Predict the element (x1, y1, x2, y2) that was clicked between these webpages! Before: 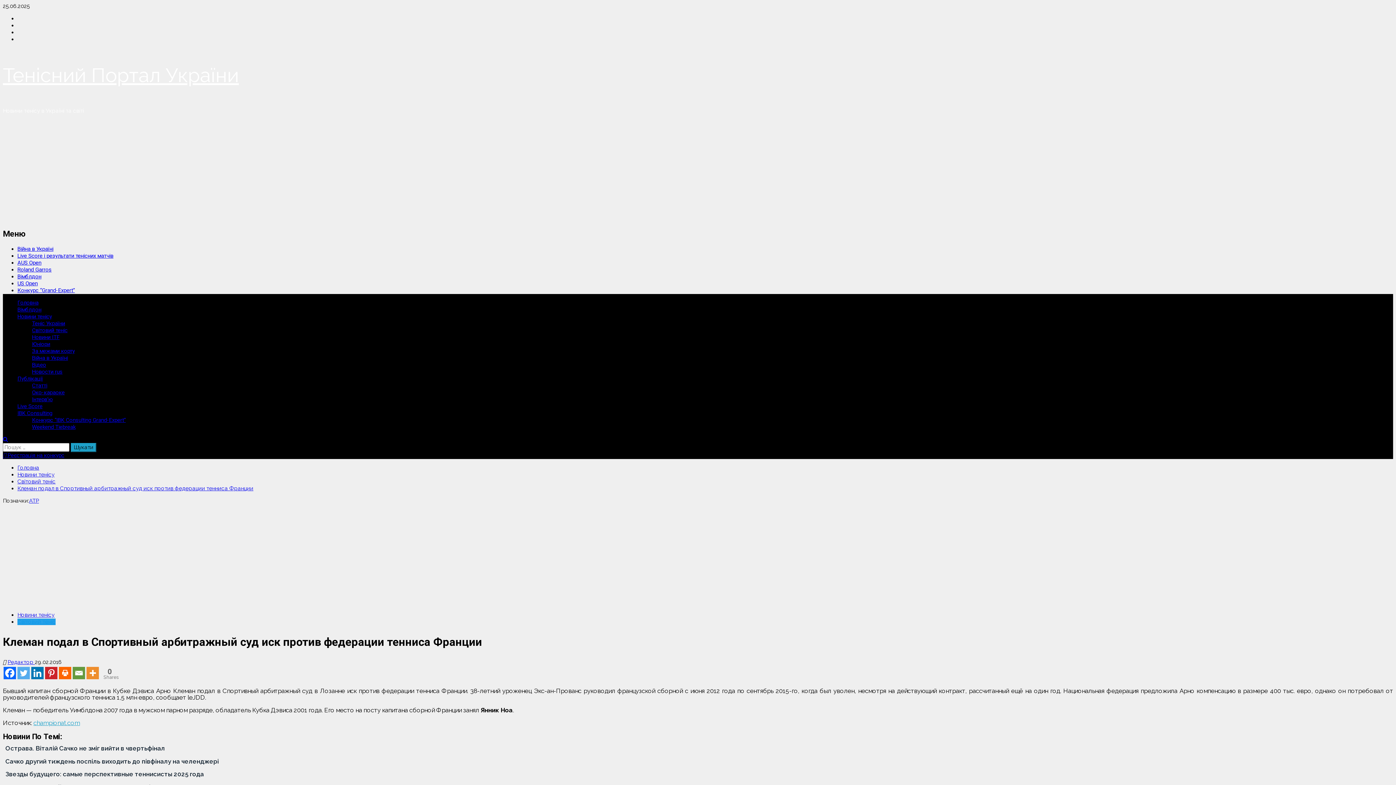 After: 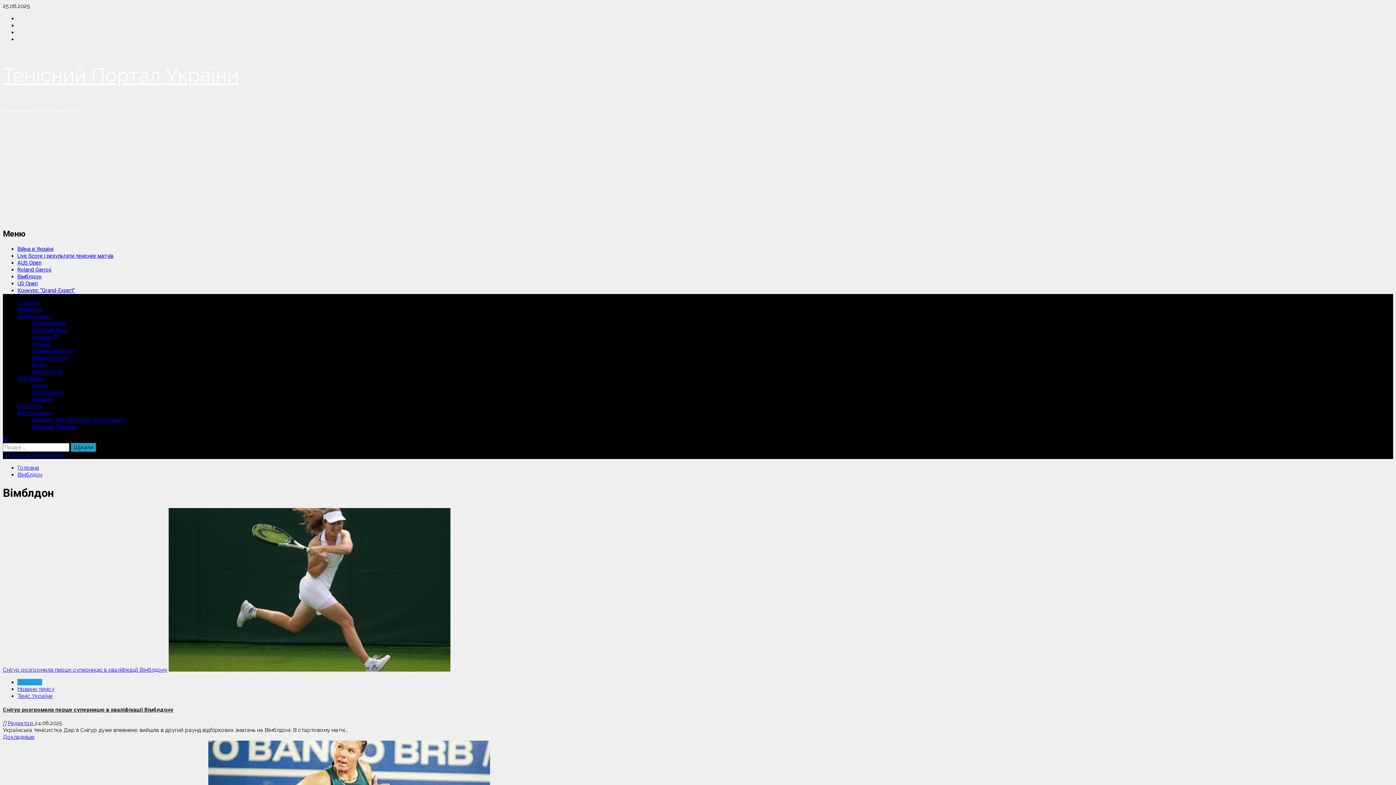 Action: label: Вімблдон bbox: (17, 273, 41, 280)